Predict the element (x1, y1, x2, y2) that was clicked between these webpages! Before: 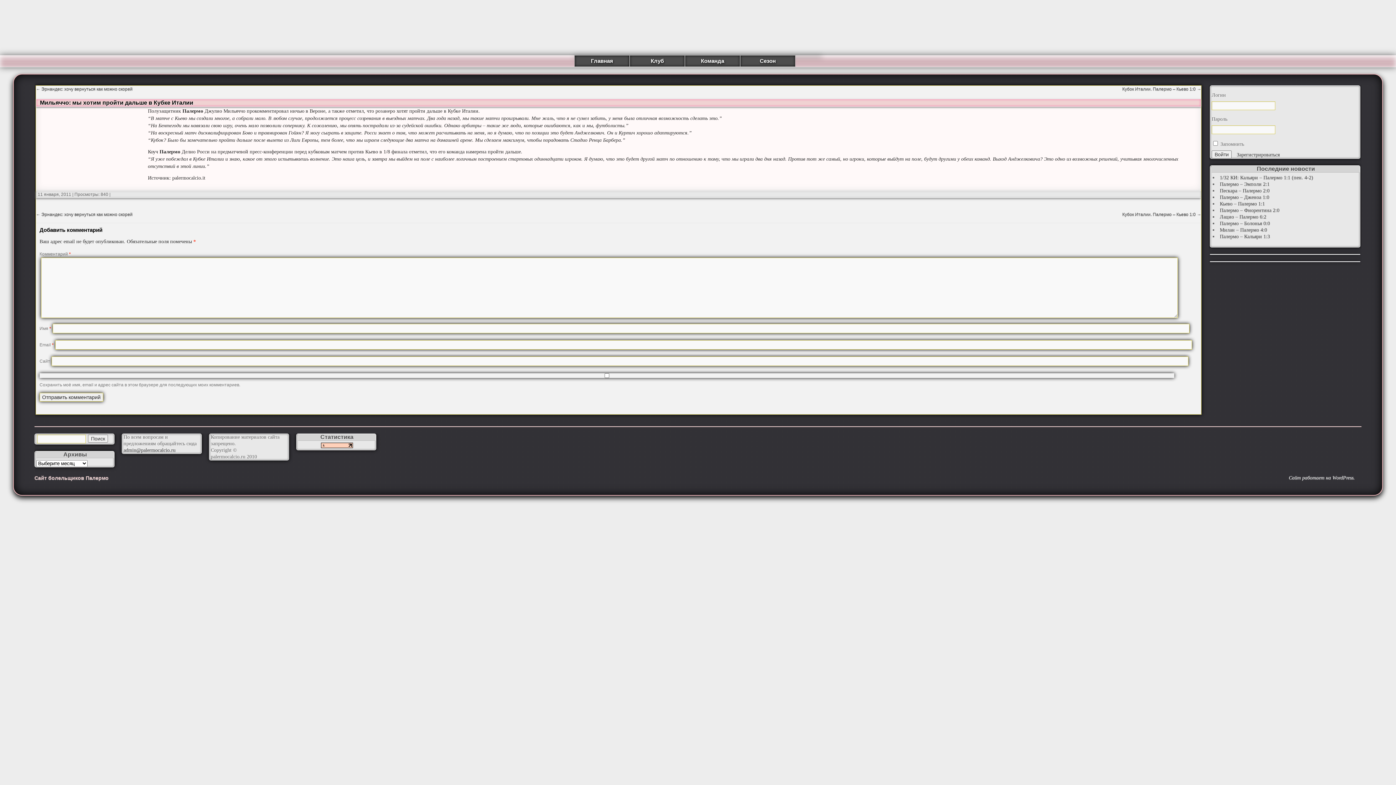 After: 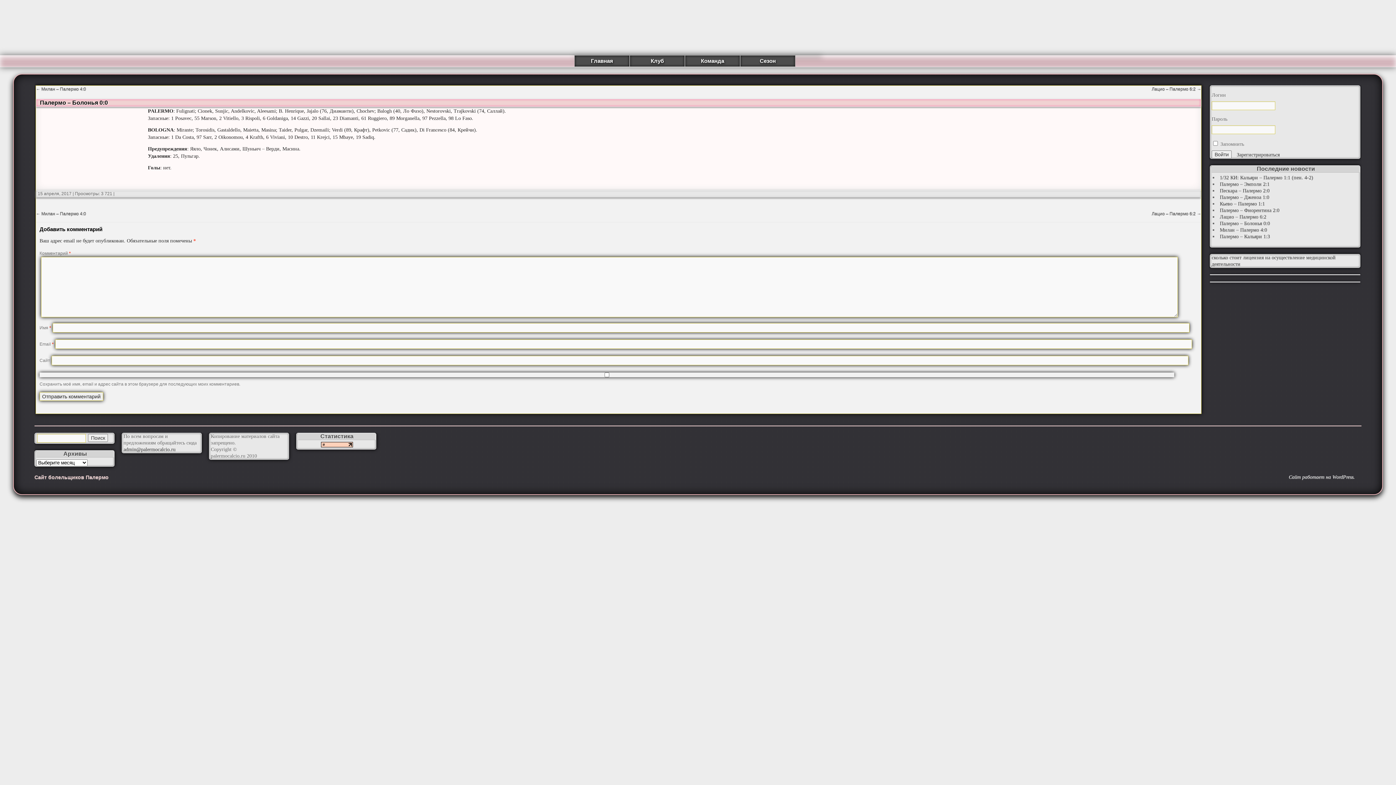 Action: bbox: (1220, 220, 1270, 226) label: Палермо – Болонья 0:0